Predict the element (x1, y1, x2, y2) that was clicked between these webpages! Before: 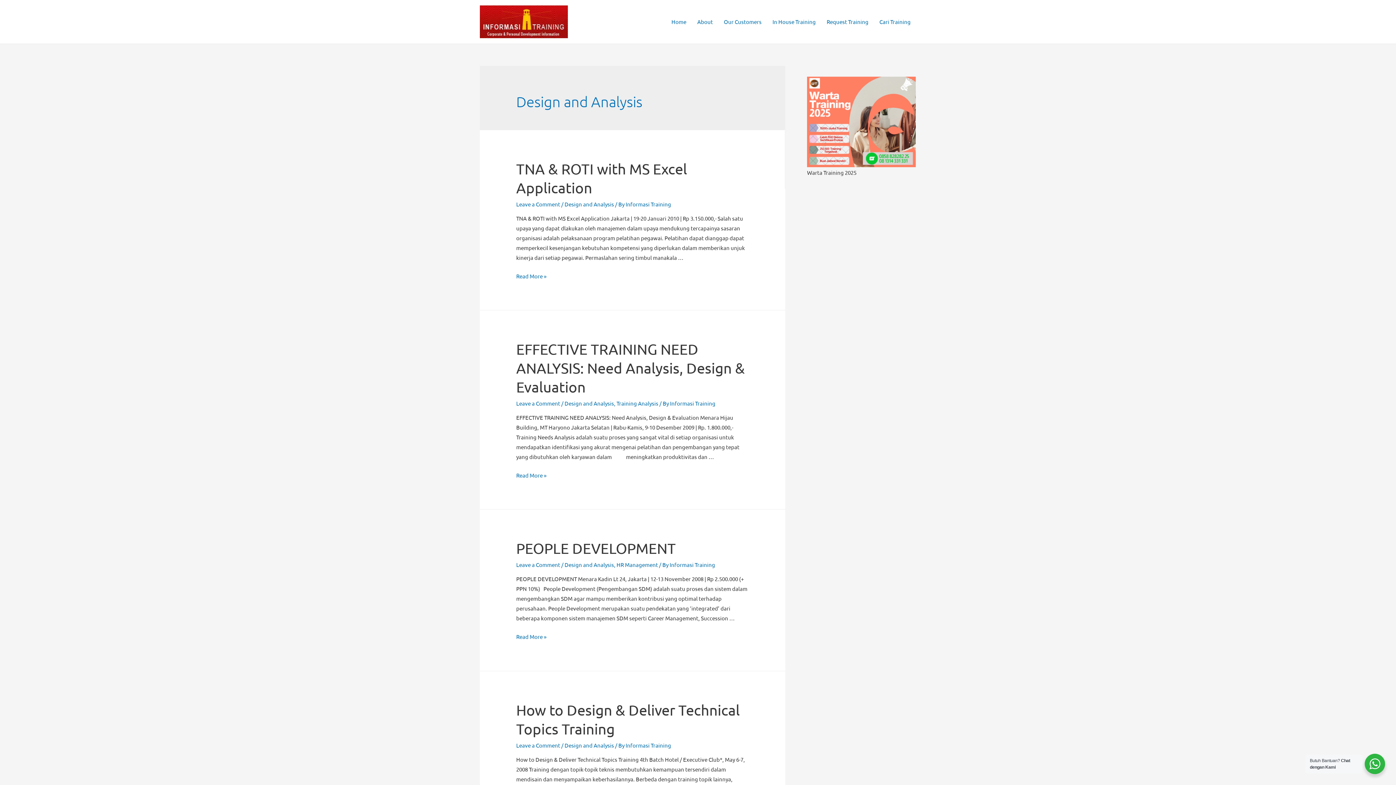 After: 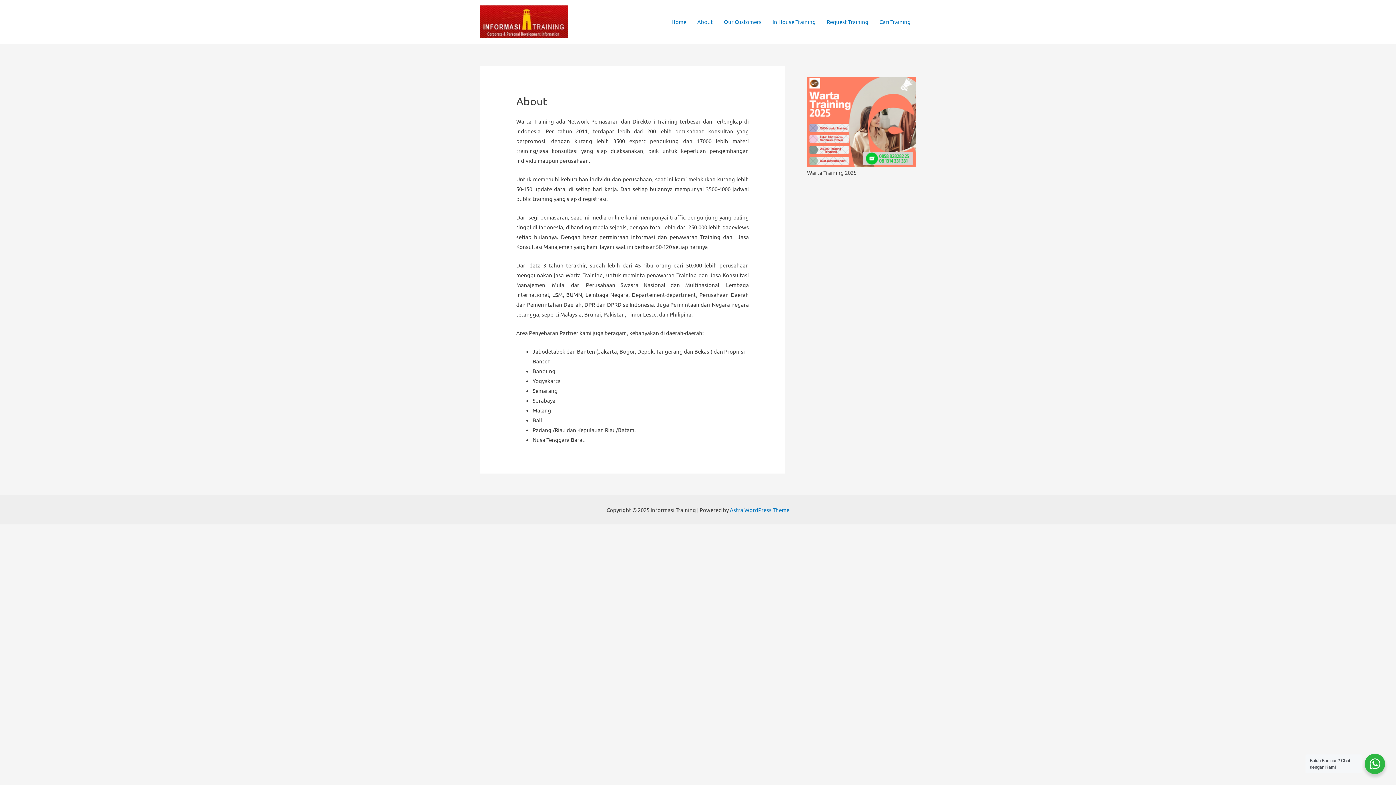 Action: bbox: (692, 12, 718, 30) label: About